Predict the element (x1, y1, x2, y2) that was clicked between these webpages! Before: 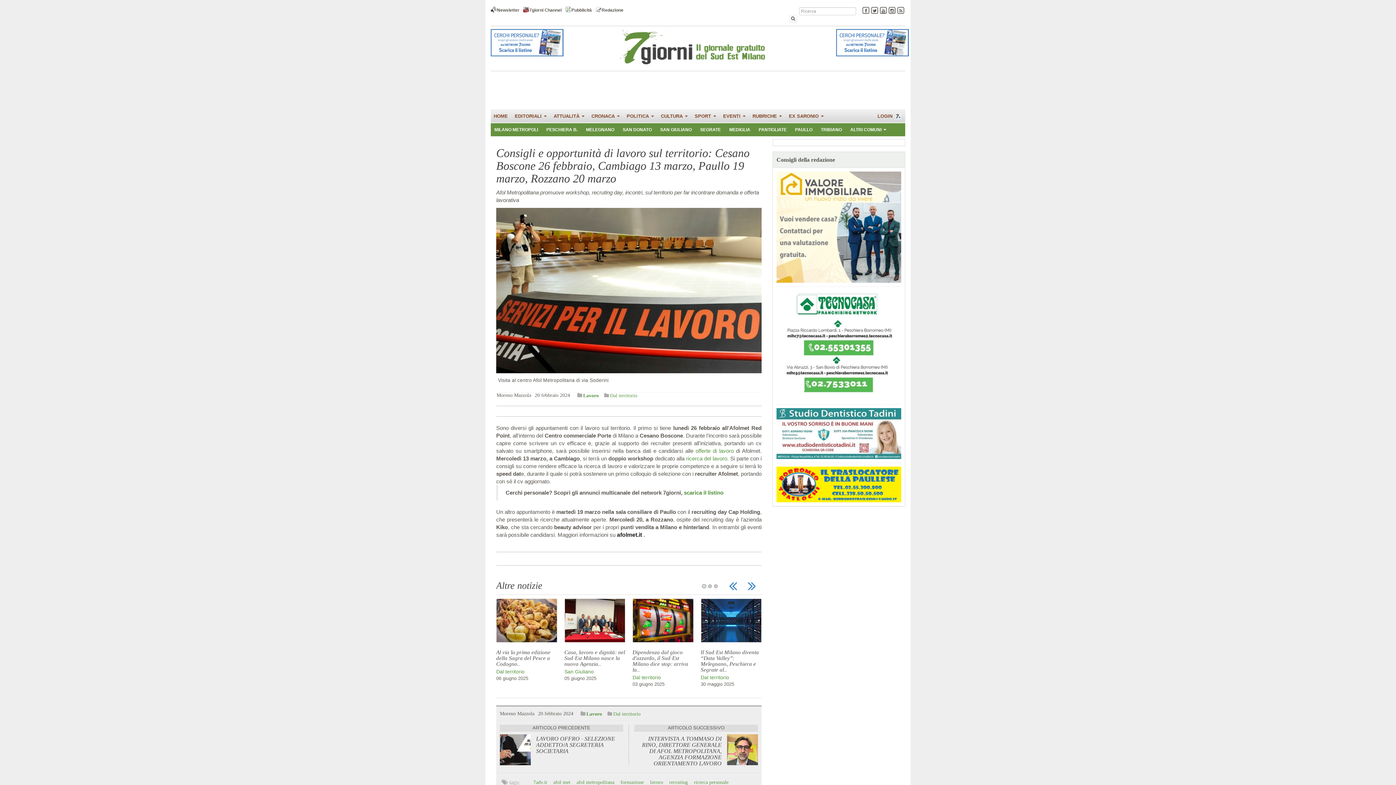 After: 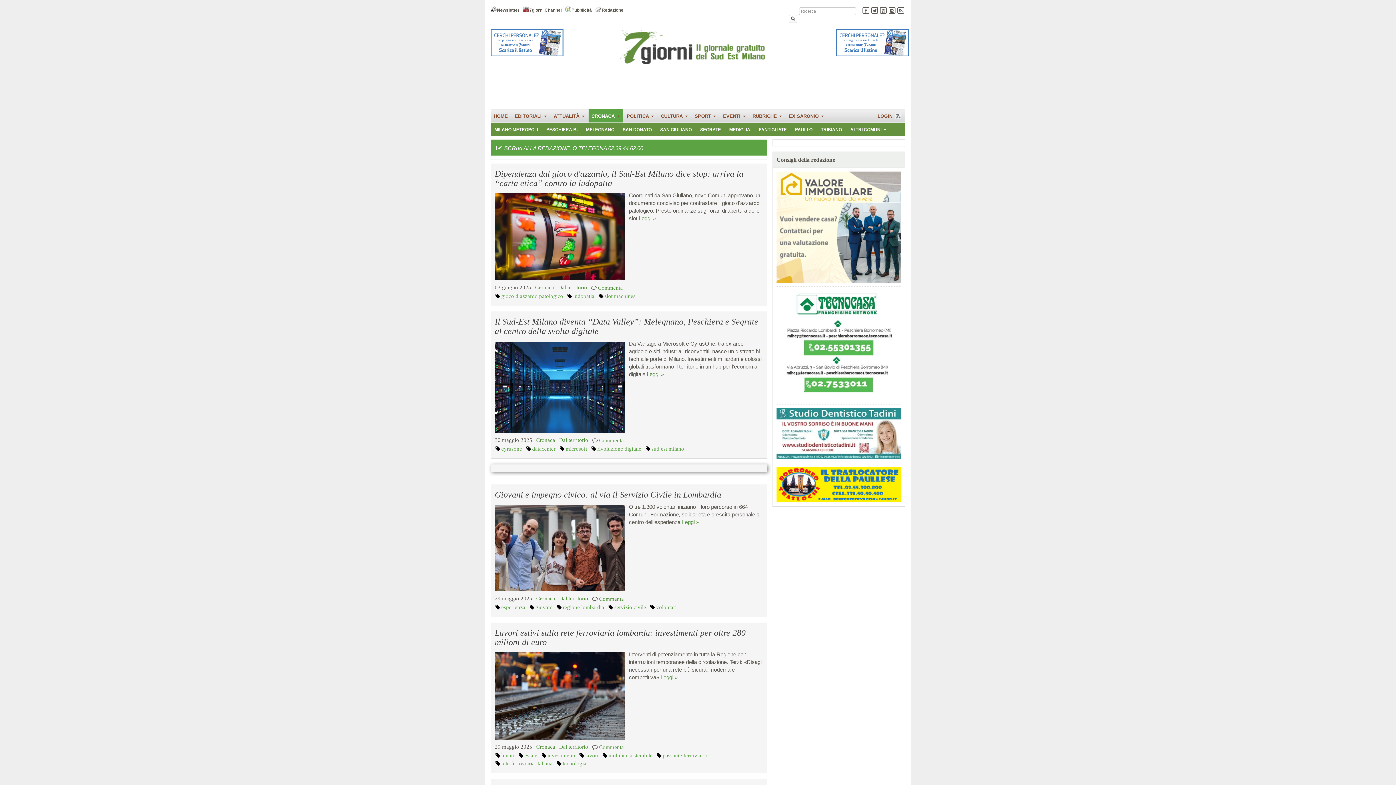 Action: bbox: (632, 674, 661, 680) label: Dal territorio